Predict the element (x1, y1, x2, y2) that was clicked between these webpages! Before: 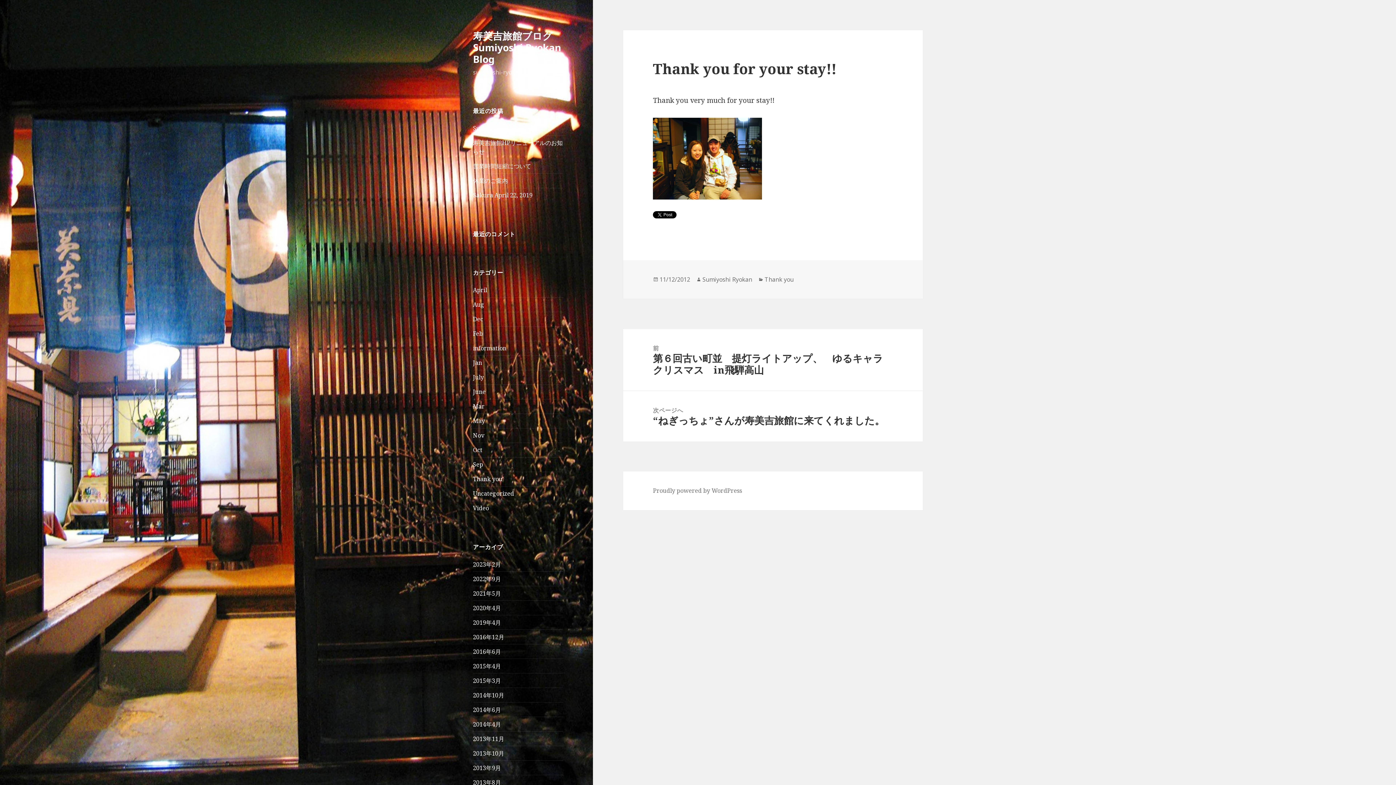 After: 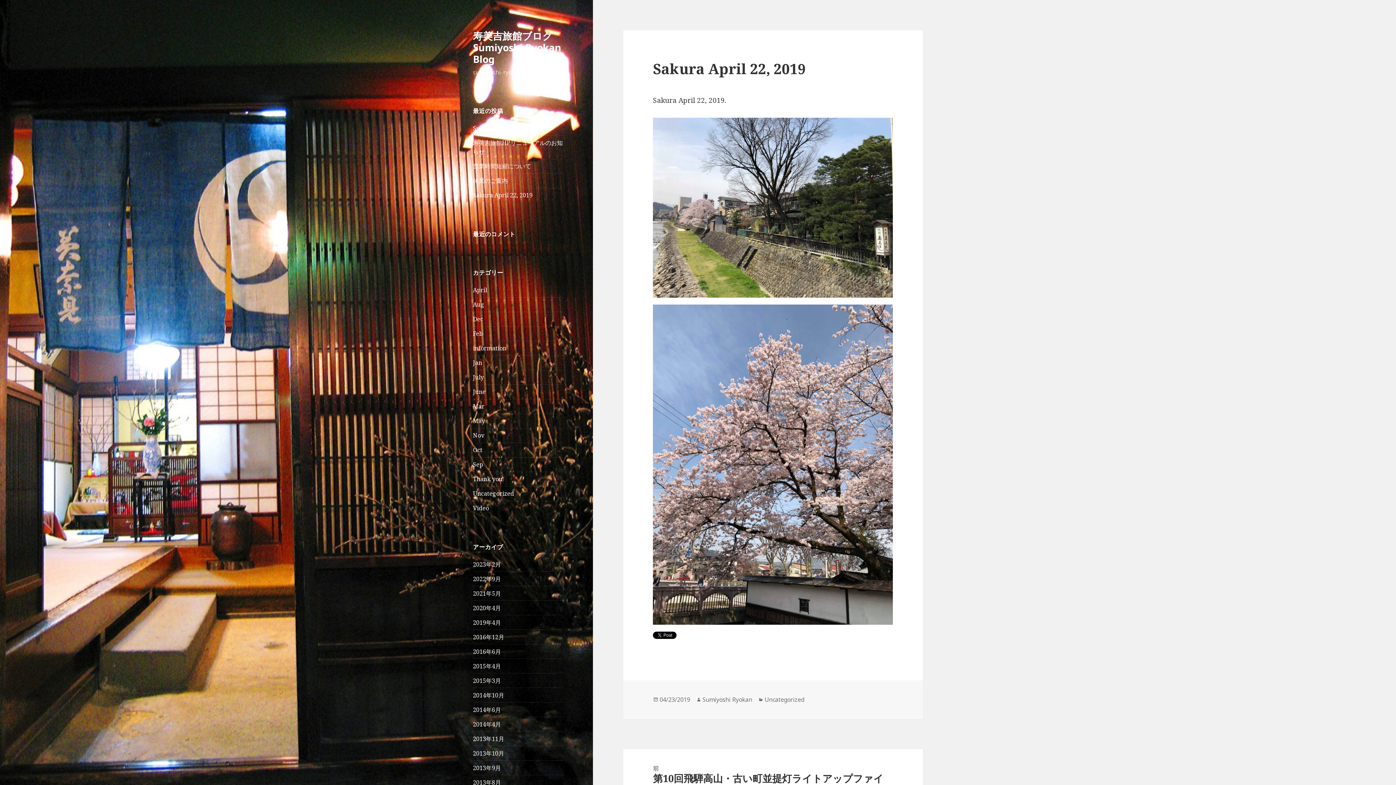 Action: bbox: (473, 191, 532, 199) label: Sakura April 22, 2019